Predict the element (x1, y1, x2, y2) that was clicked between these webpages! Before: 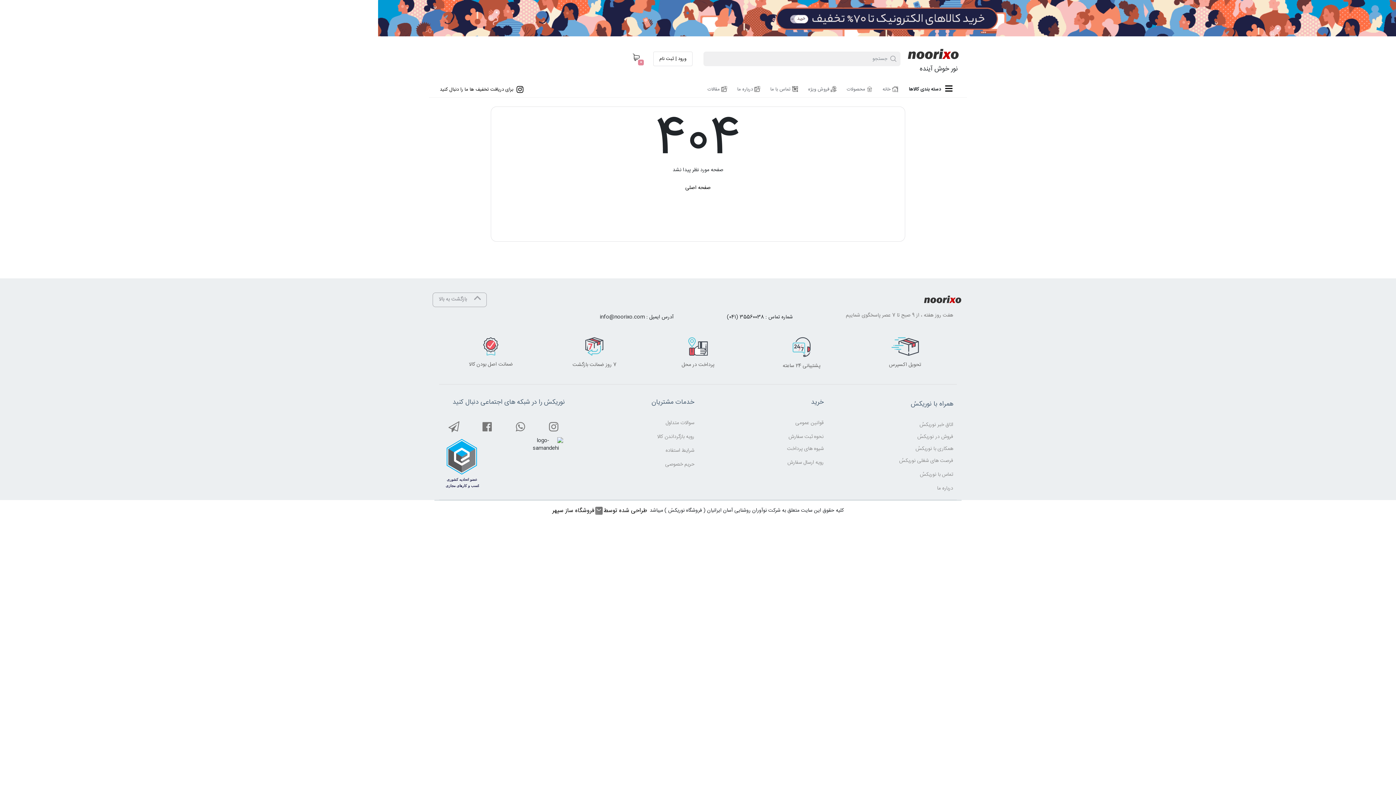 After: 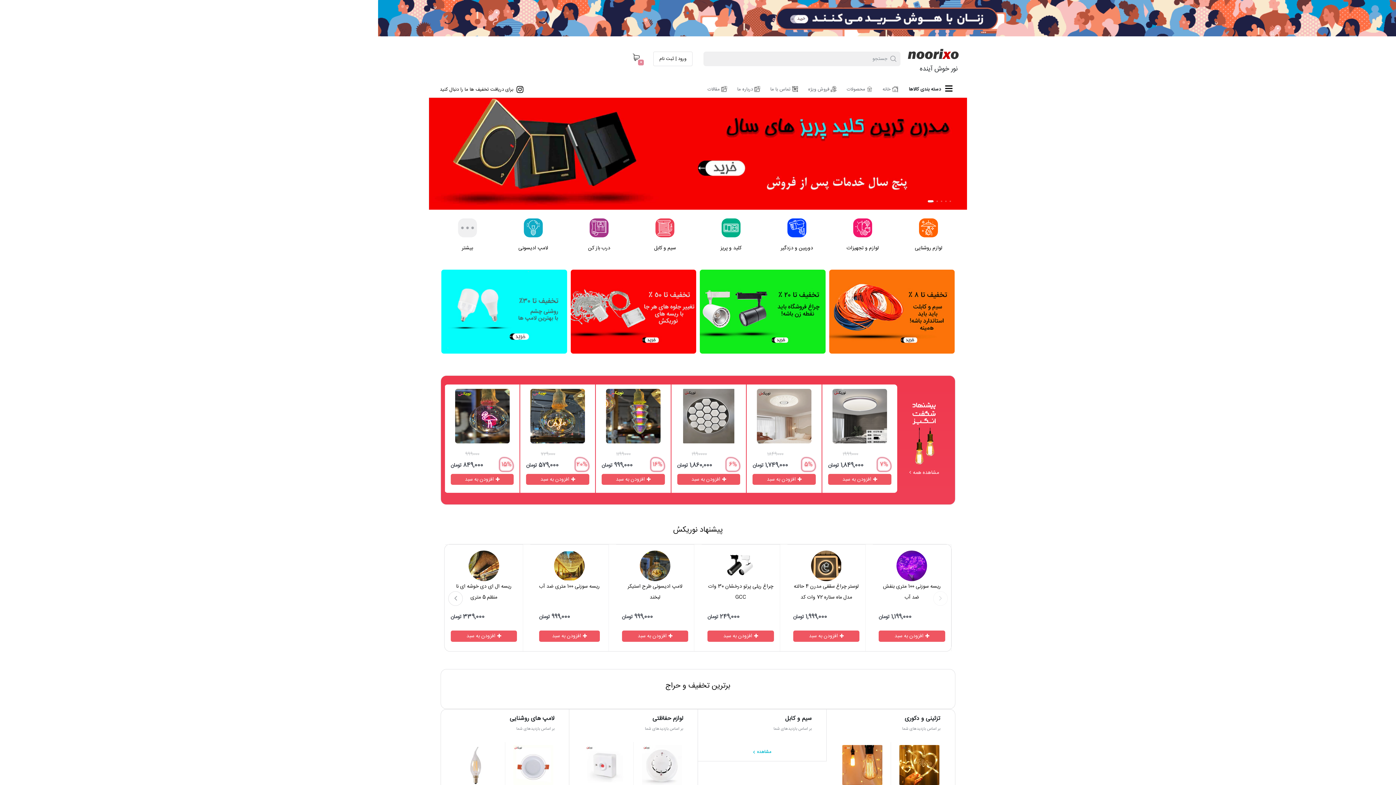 Action: bbox: (882, 85, 898, 93) label: خانه